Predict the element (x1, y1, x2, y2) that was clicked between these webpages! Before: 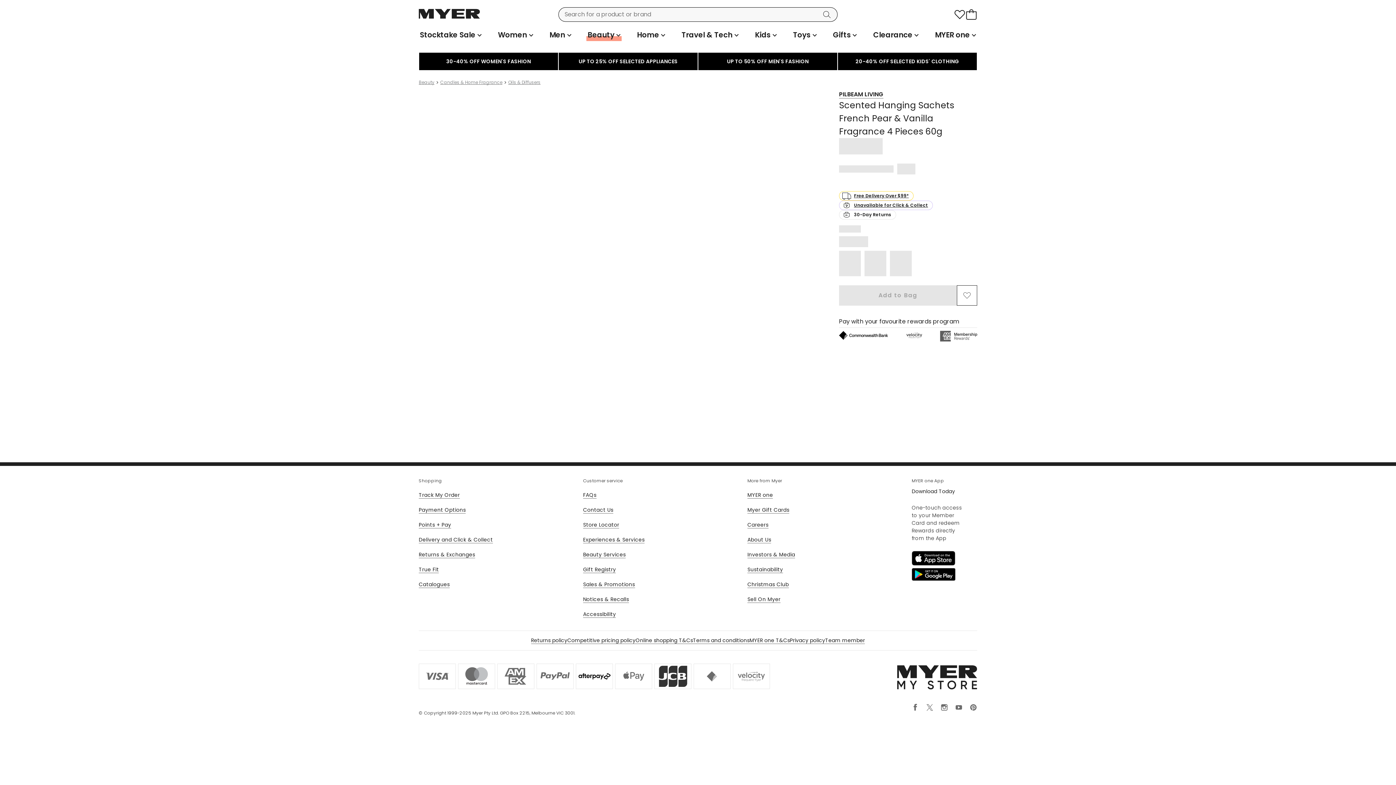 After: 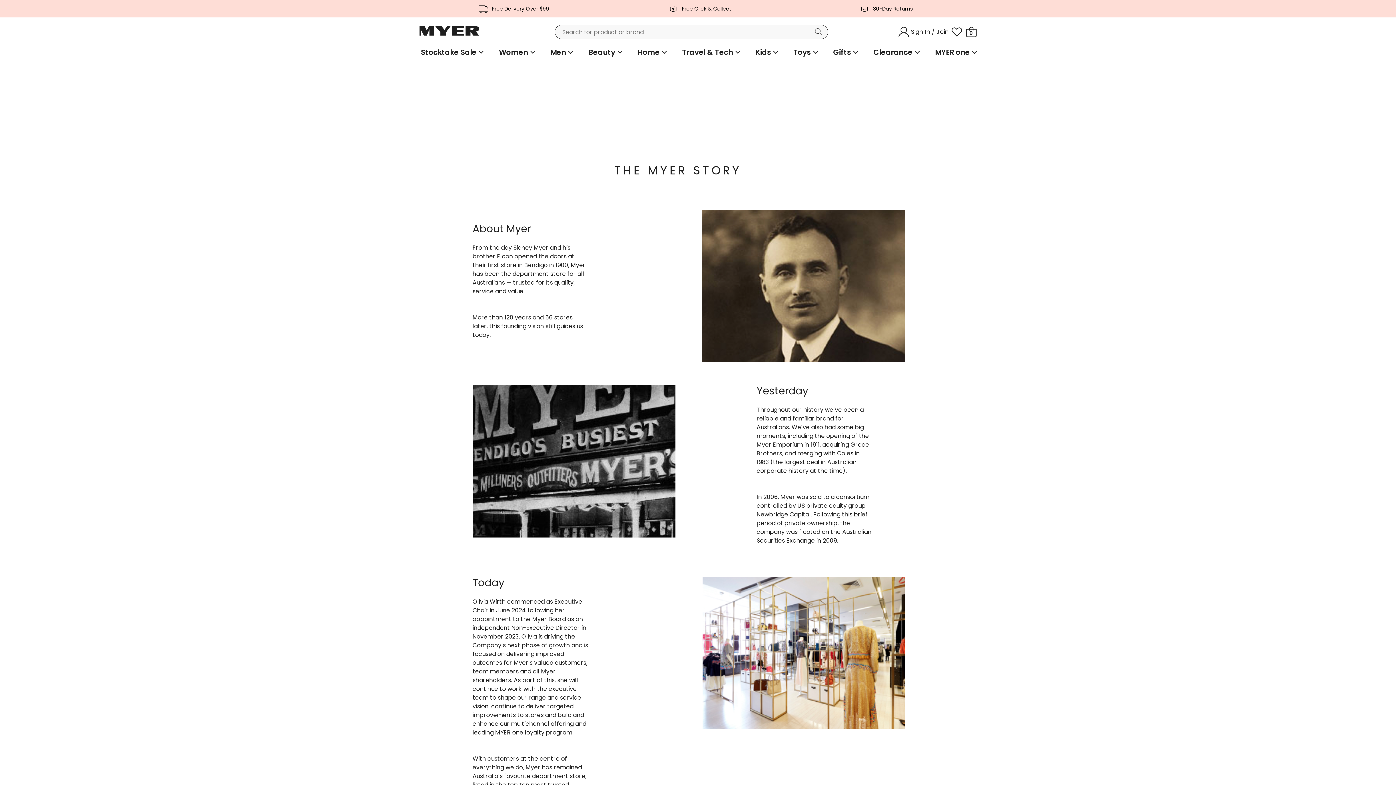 Action: label: About Us bbox: (747, 536, 771, 543)